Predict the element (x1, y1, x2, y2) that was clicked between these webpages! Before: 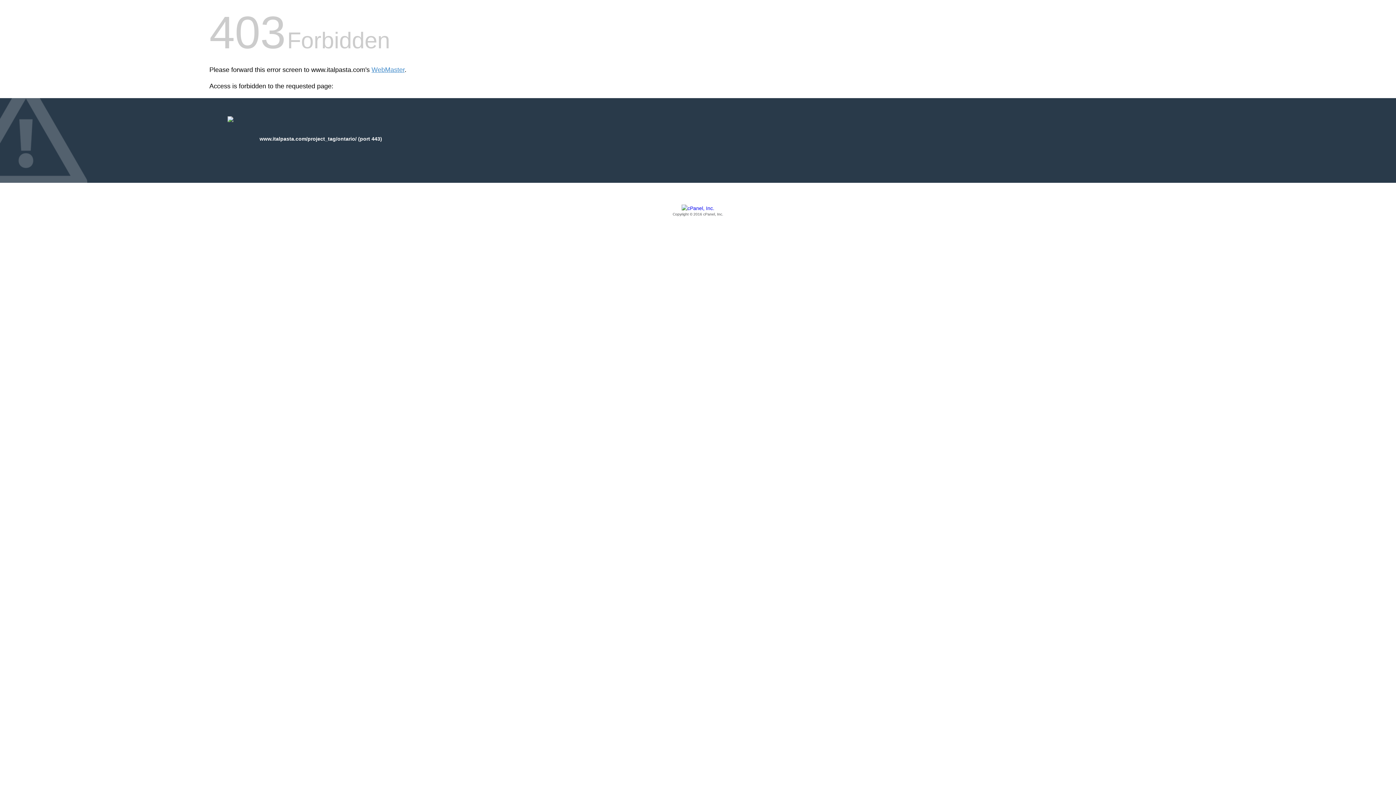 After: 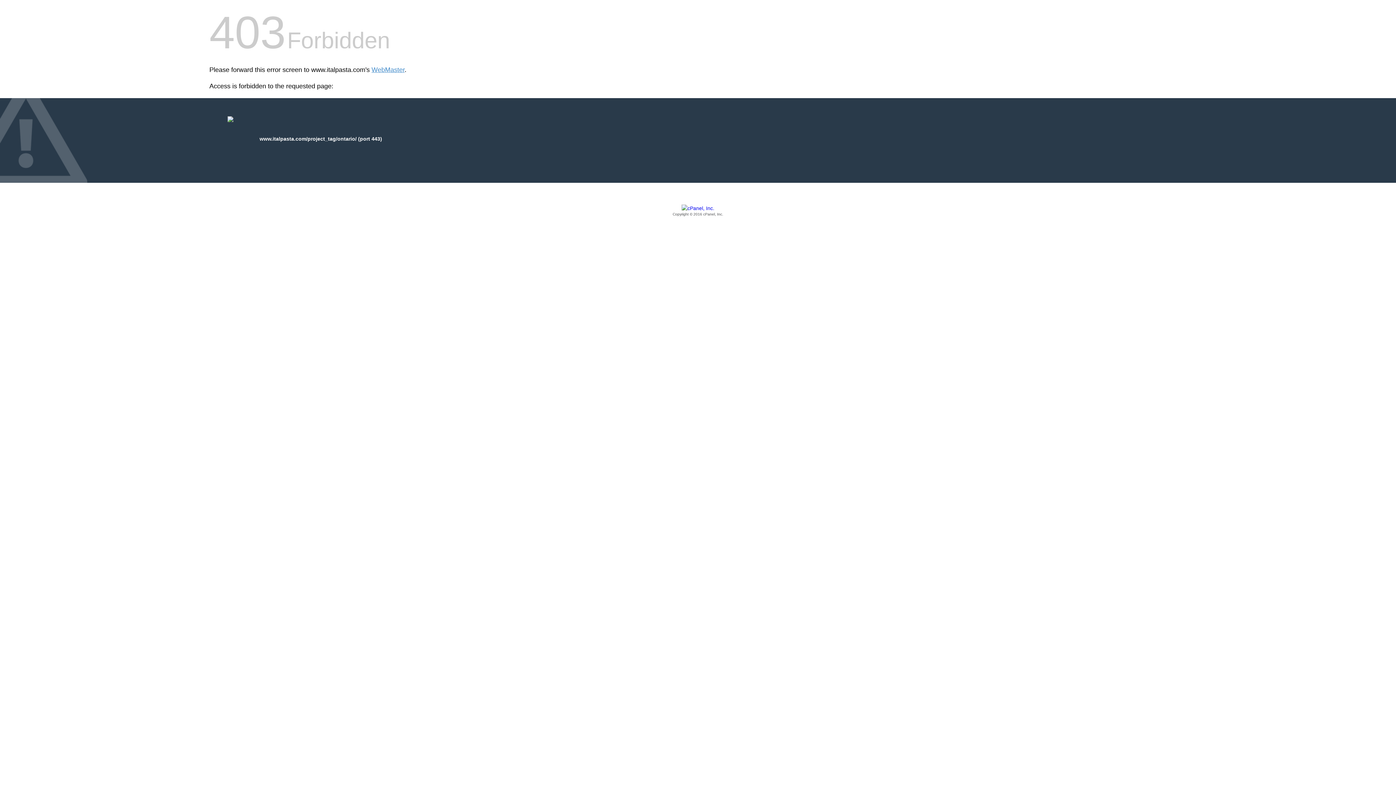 Action: label: Copyright © 2016 cPanel, Inc. bbox: (209, 205, 1186, 217)